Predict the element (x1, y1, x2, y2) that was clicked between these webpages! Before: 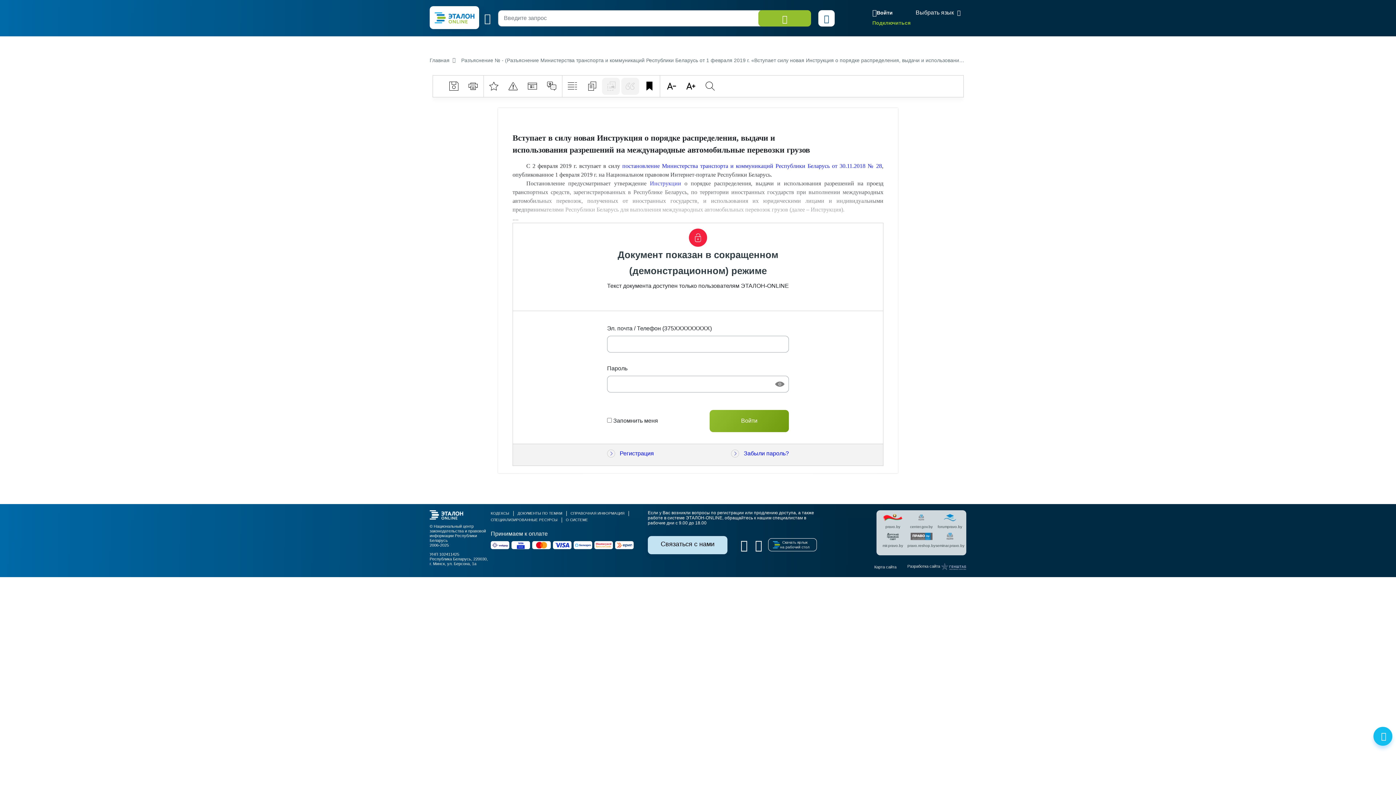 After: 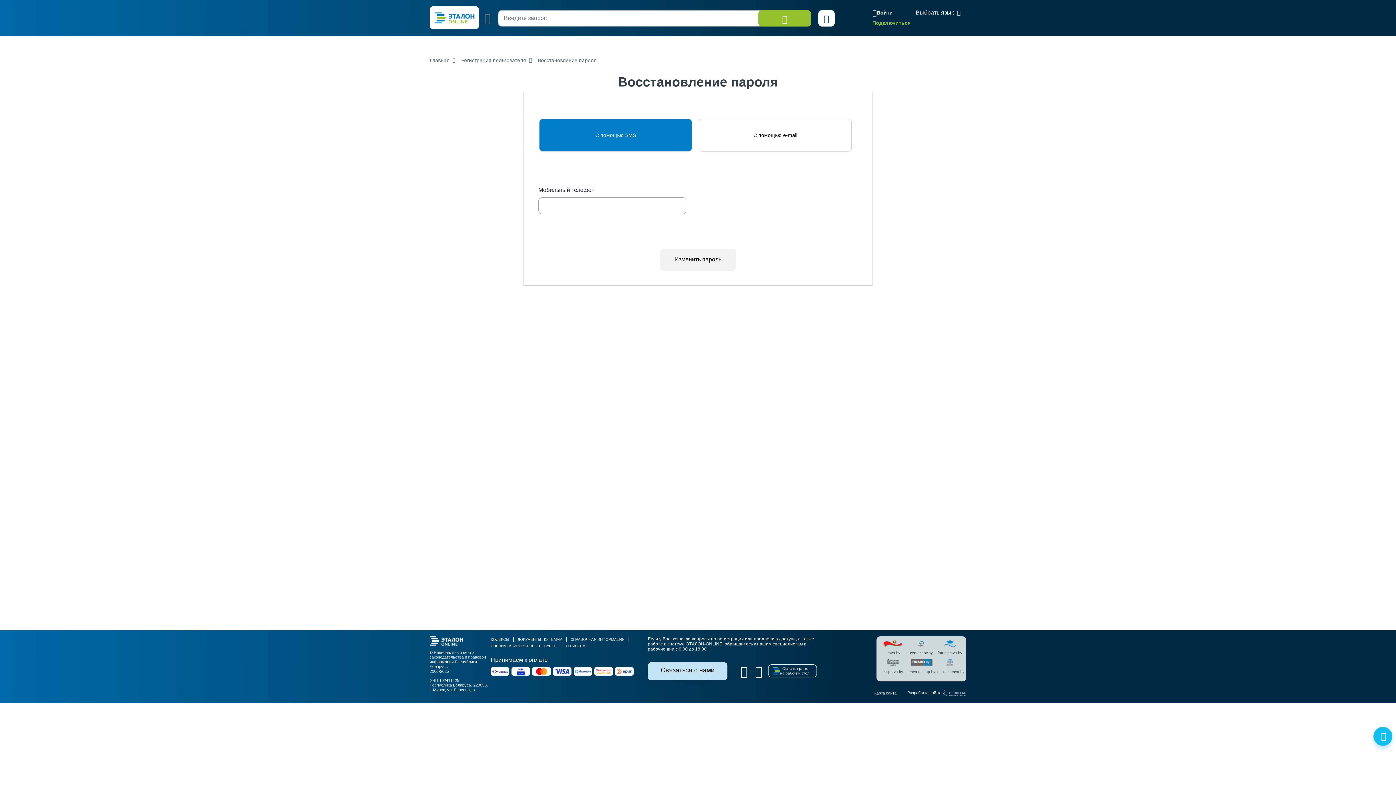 Action: label: Забыли пароль? bbox: (731, 449, 789, 457)